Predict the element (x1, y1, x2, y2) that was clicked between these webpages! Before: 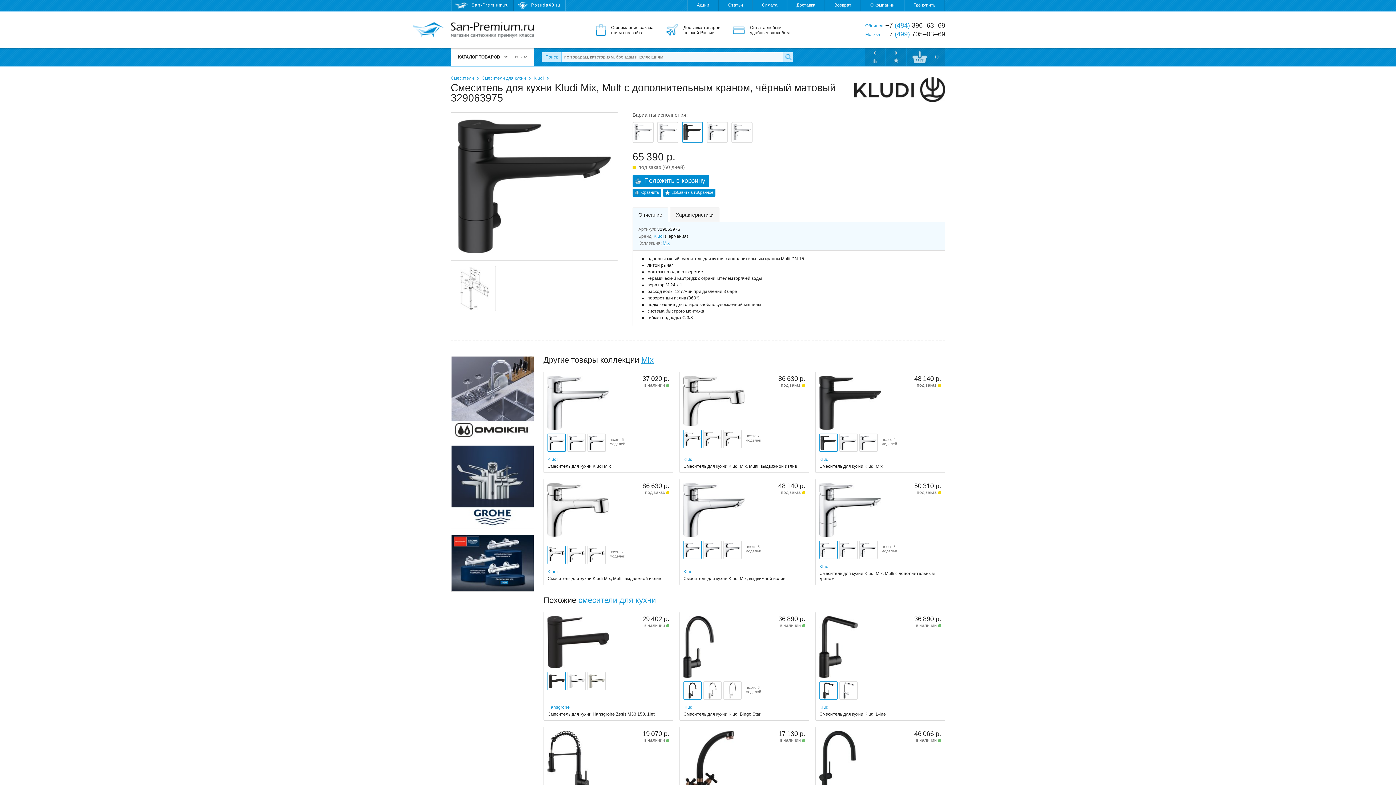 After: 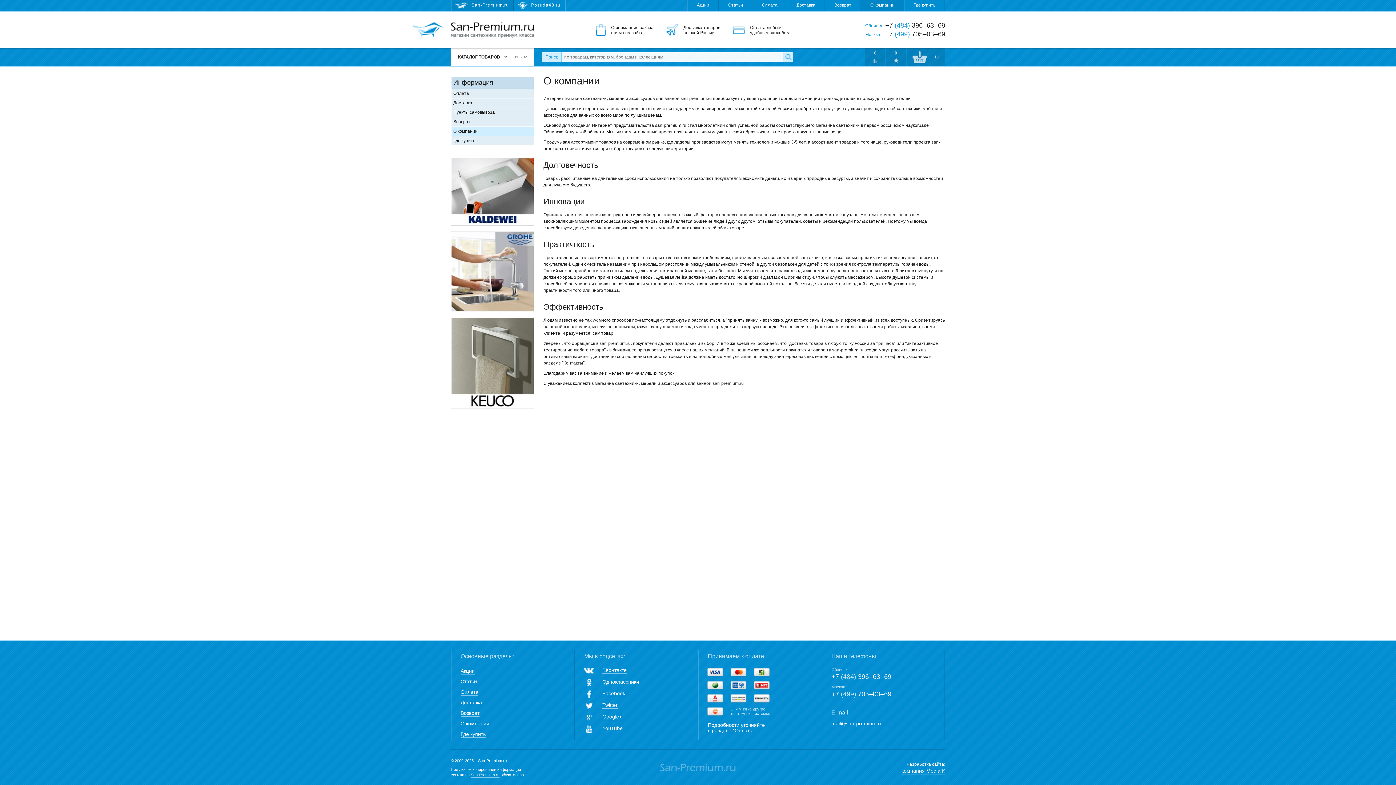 Action: label: О компании bbox: (861, 0, 904, 10)